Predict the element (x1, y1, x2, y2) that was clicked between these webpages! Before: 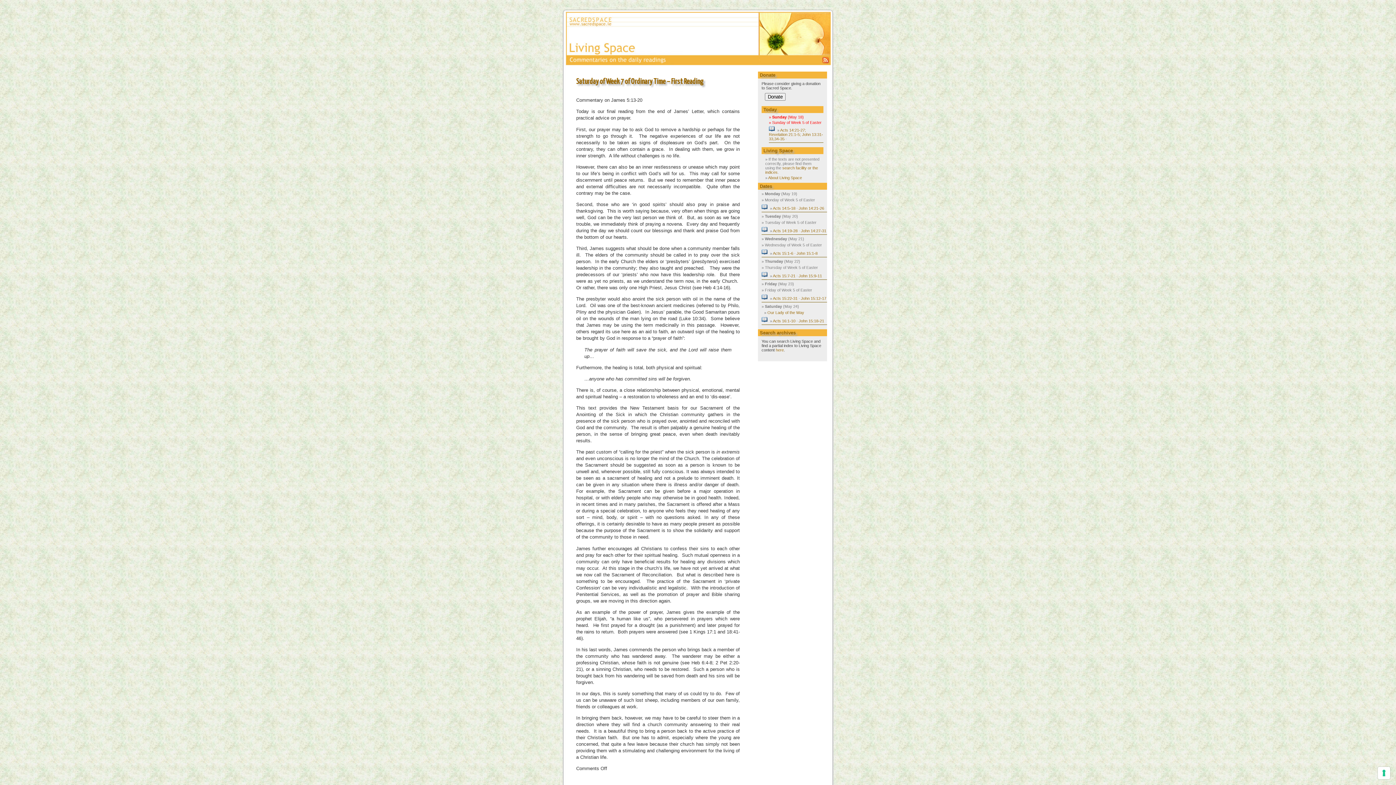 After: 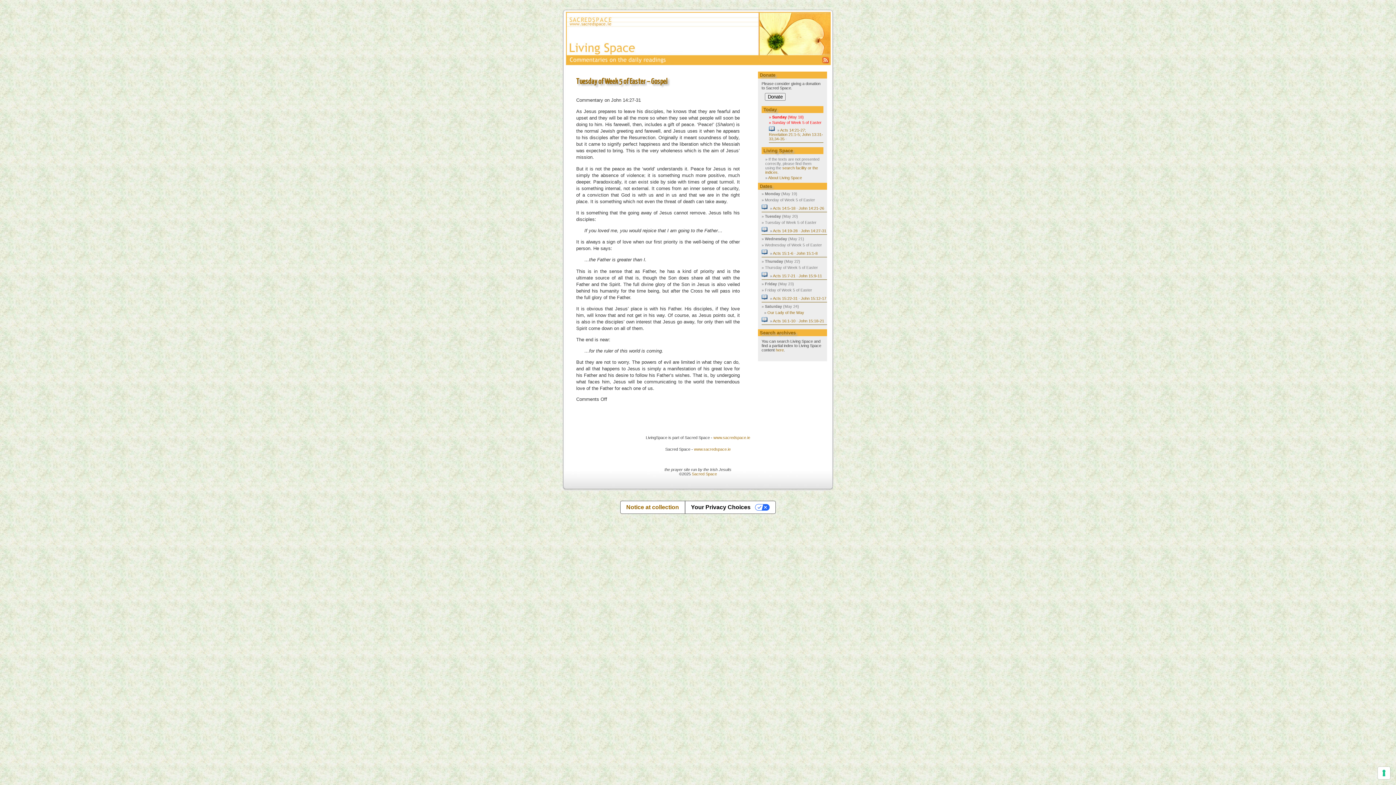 Action: label: John 14:27-31 bbox: (801, 228, 826, 233)